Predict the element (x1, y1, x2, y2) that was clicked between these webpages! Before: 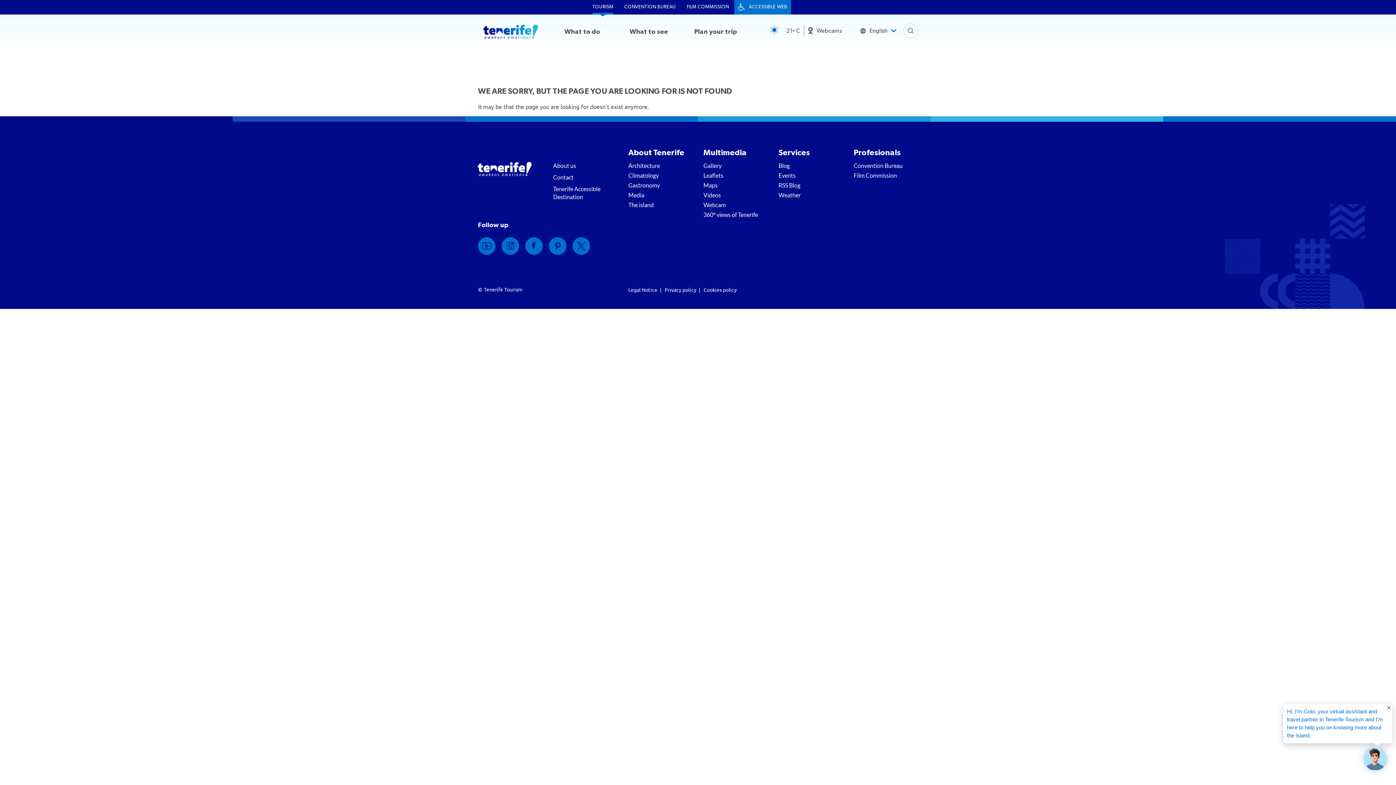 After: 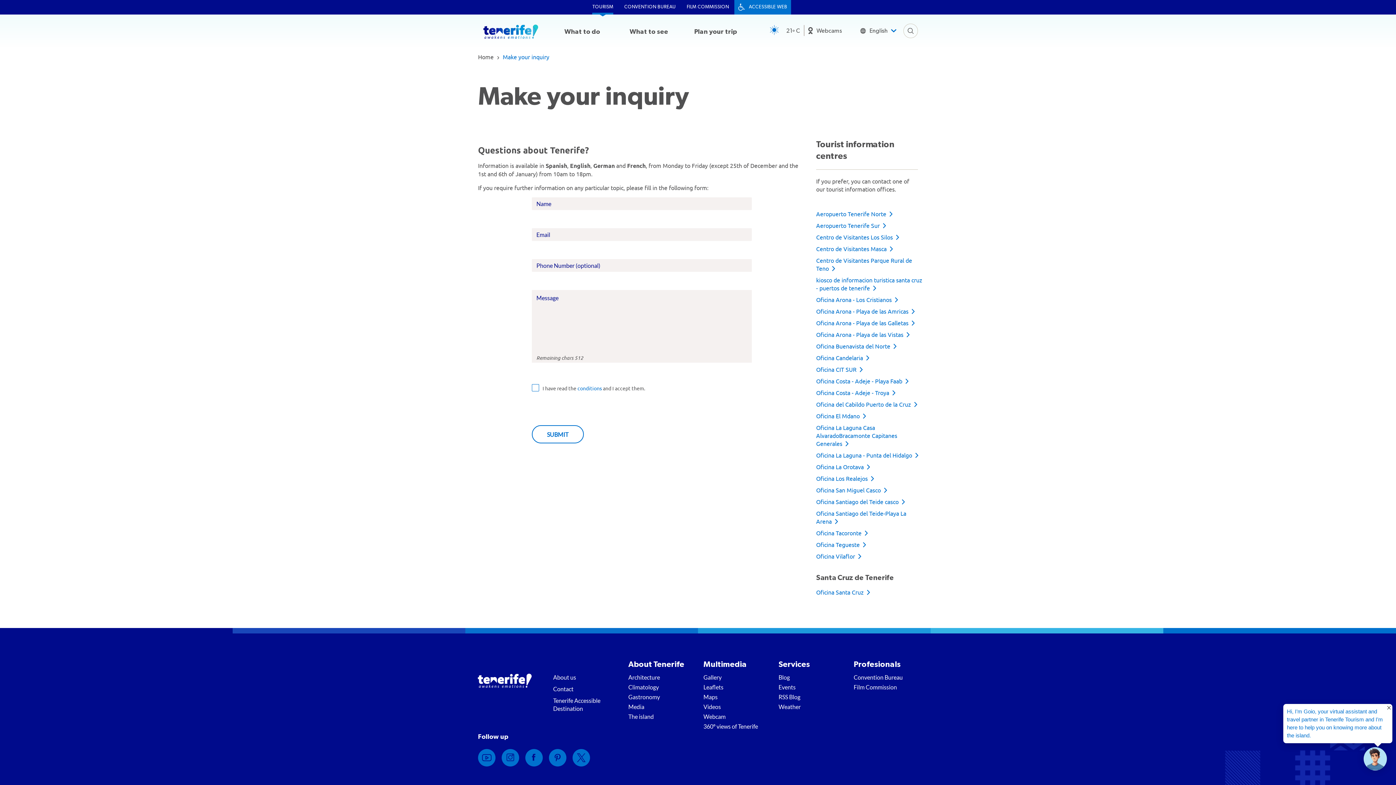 Action: bbox: (553, 173, 605, 185) label: Contact